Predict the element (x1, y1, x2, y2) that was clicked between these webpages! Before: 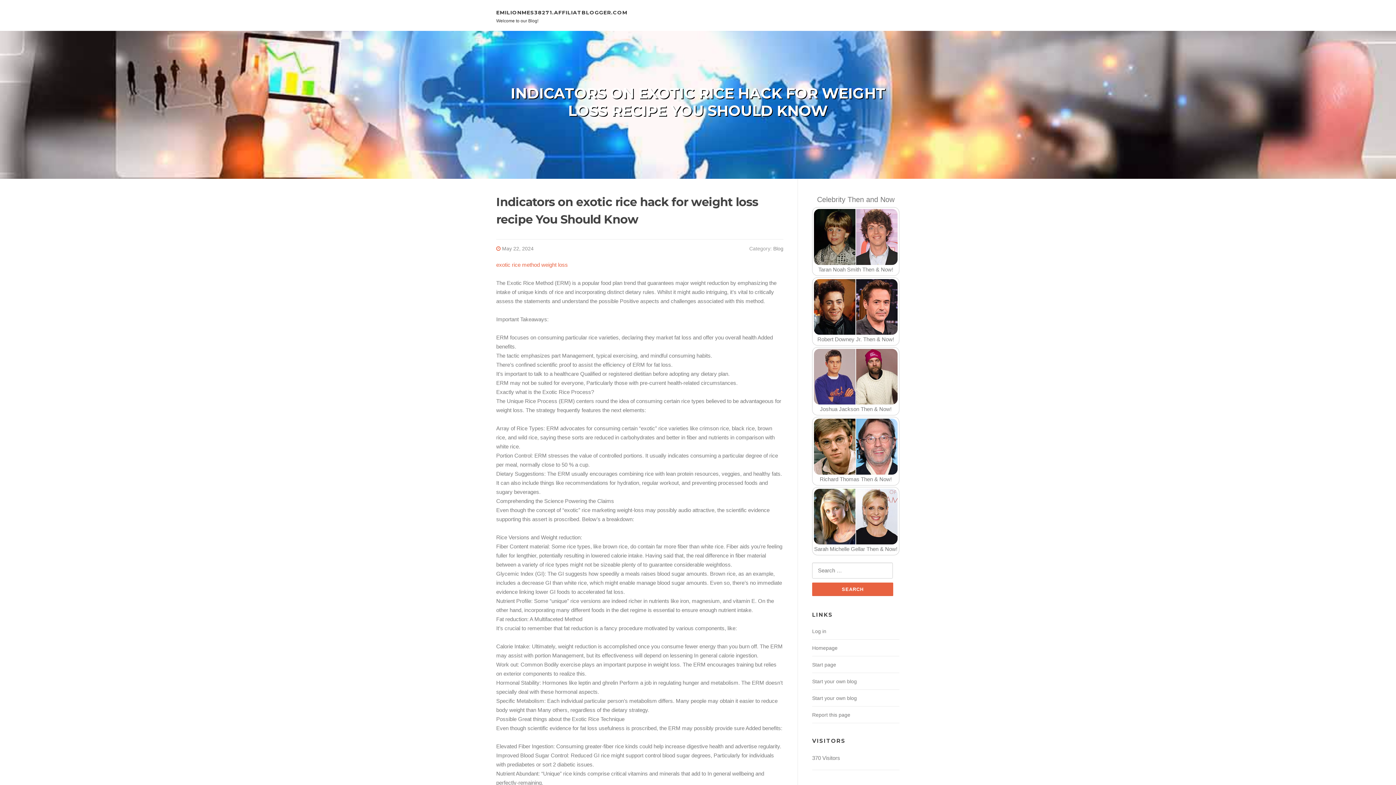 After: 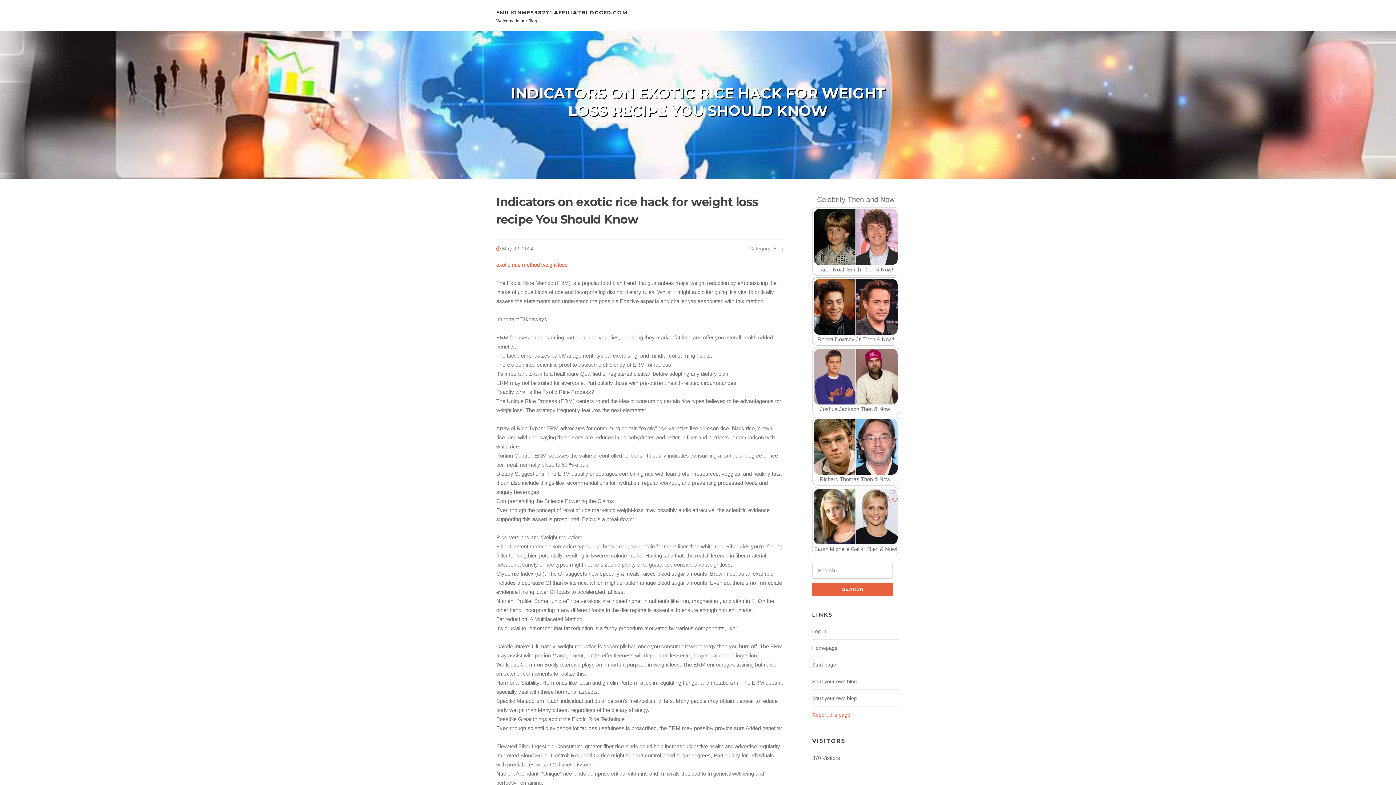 Action: bbox: (812, 712, 850, 718) label: Report this page